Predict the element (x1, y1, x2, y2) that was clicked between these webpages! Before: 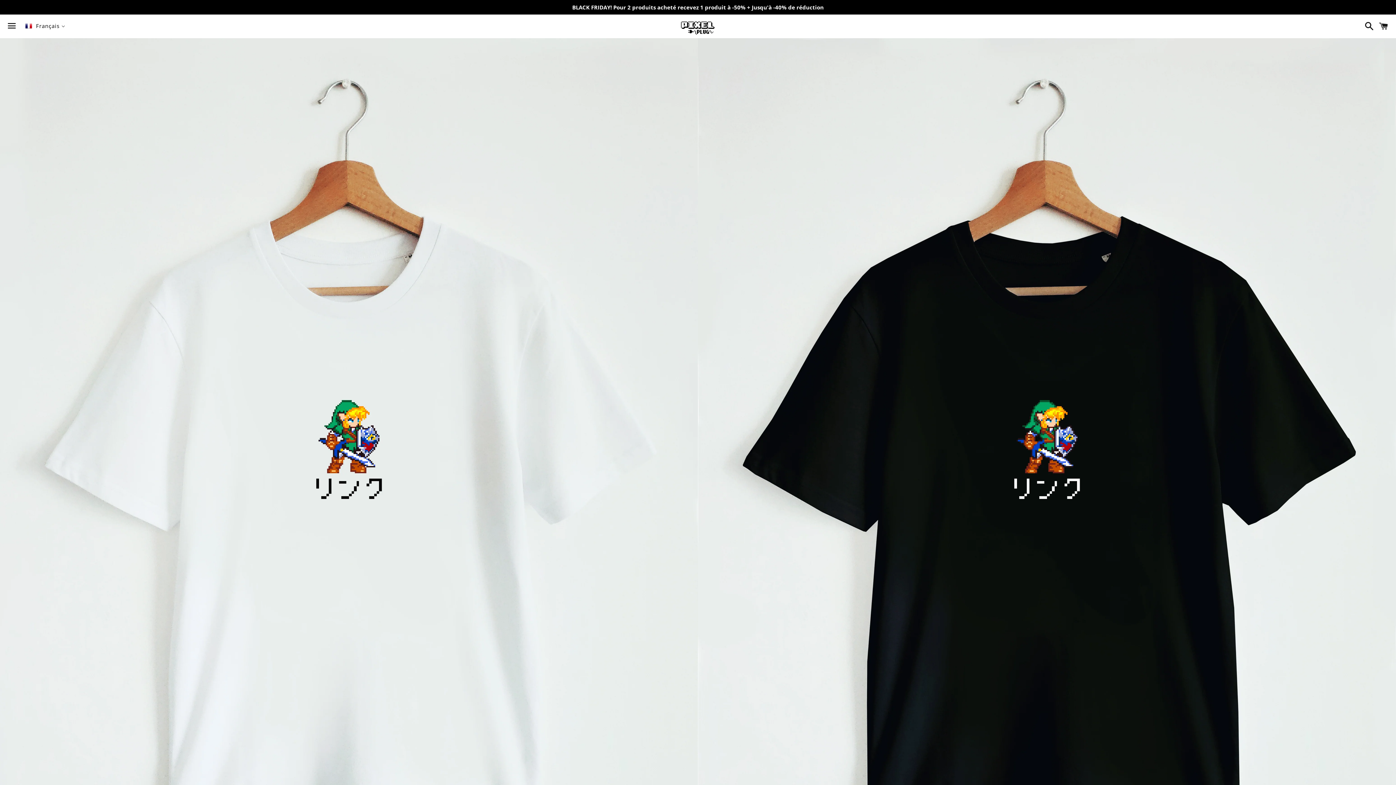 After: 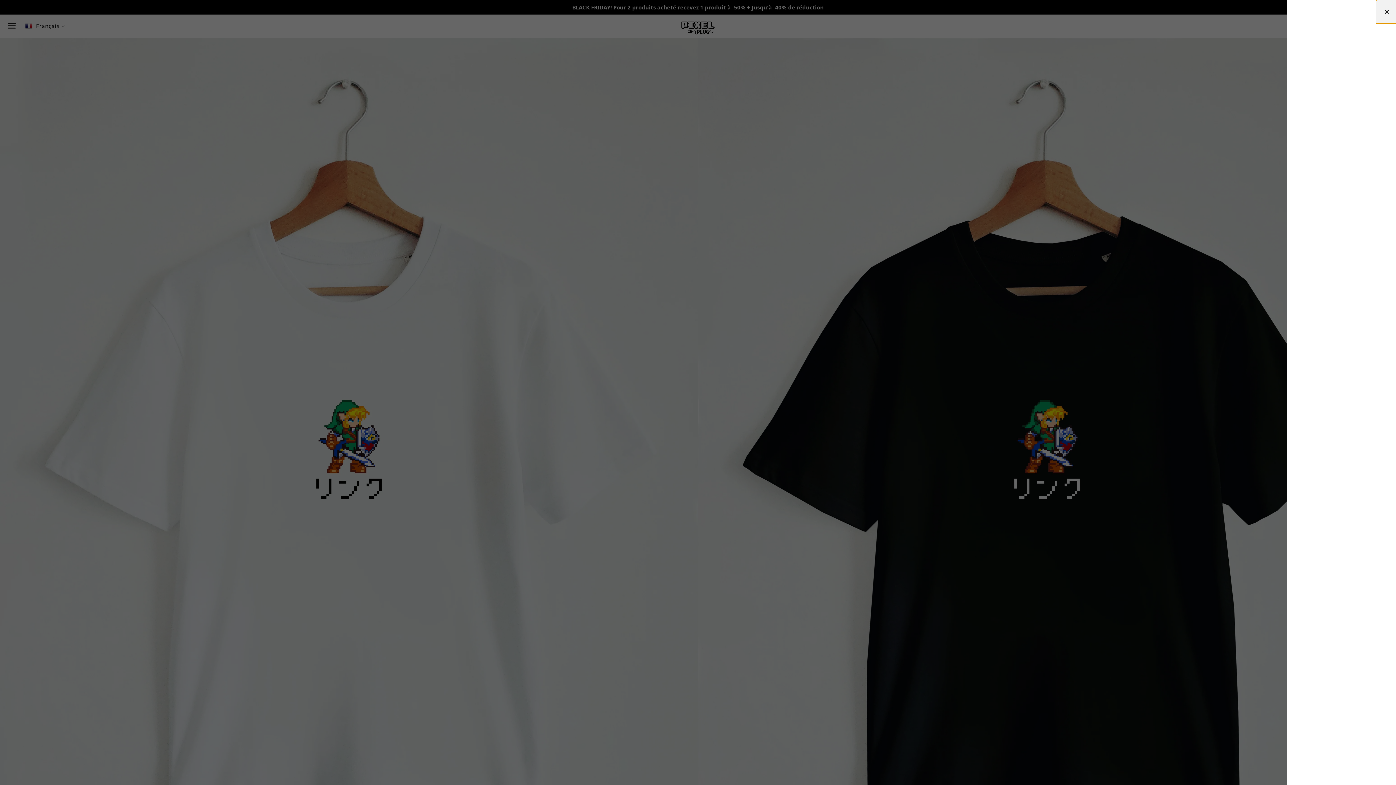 Action: label: Panier bbox: (1375, 15, 1392, 37)